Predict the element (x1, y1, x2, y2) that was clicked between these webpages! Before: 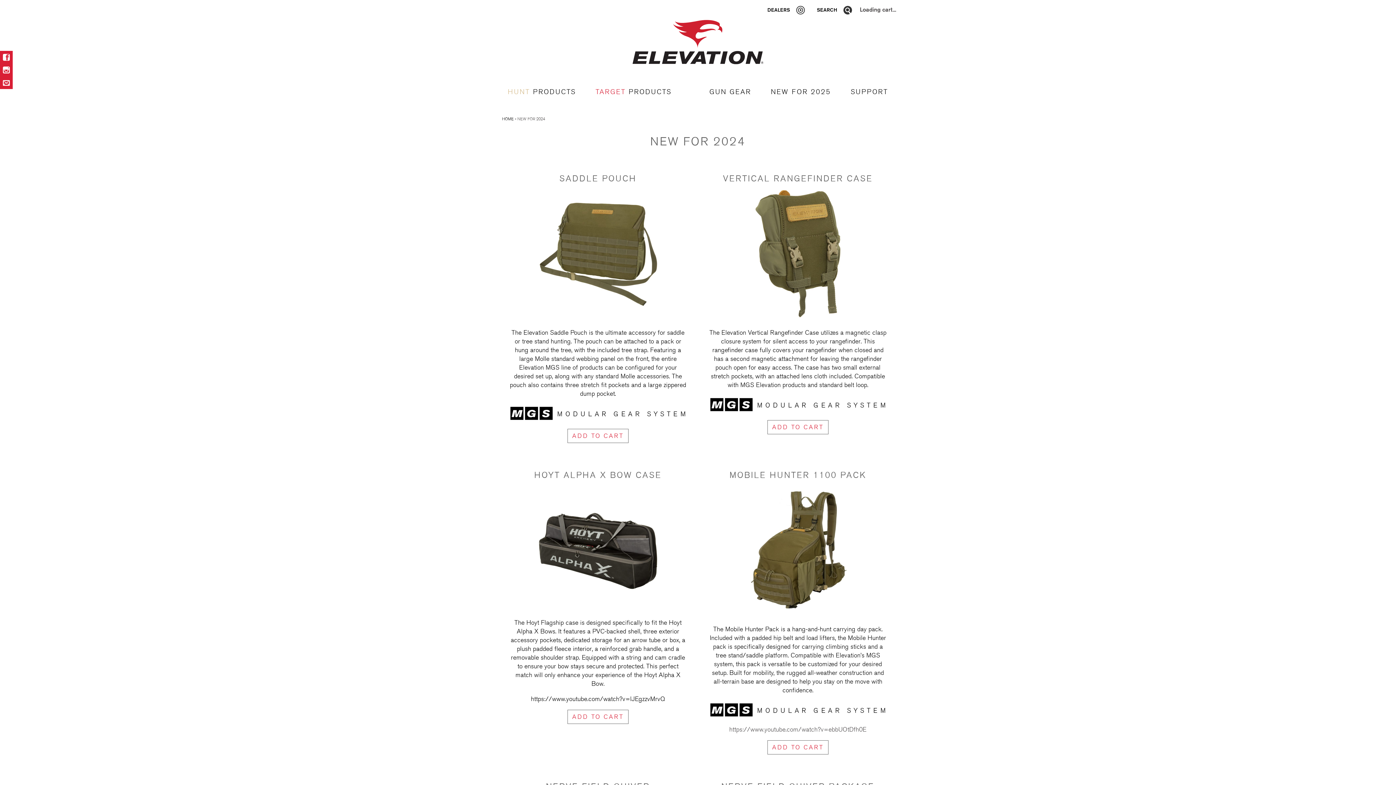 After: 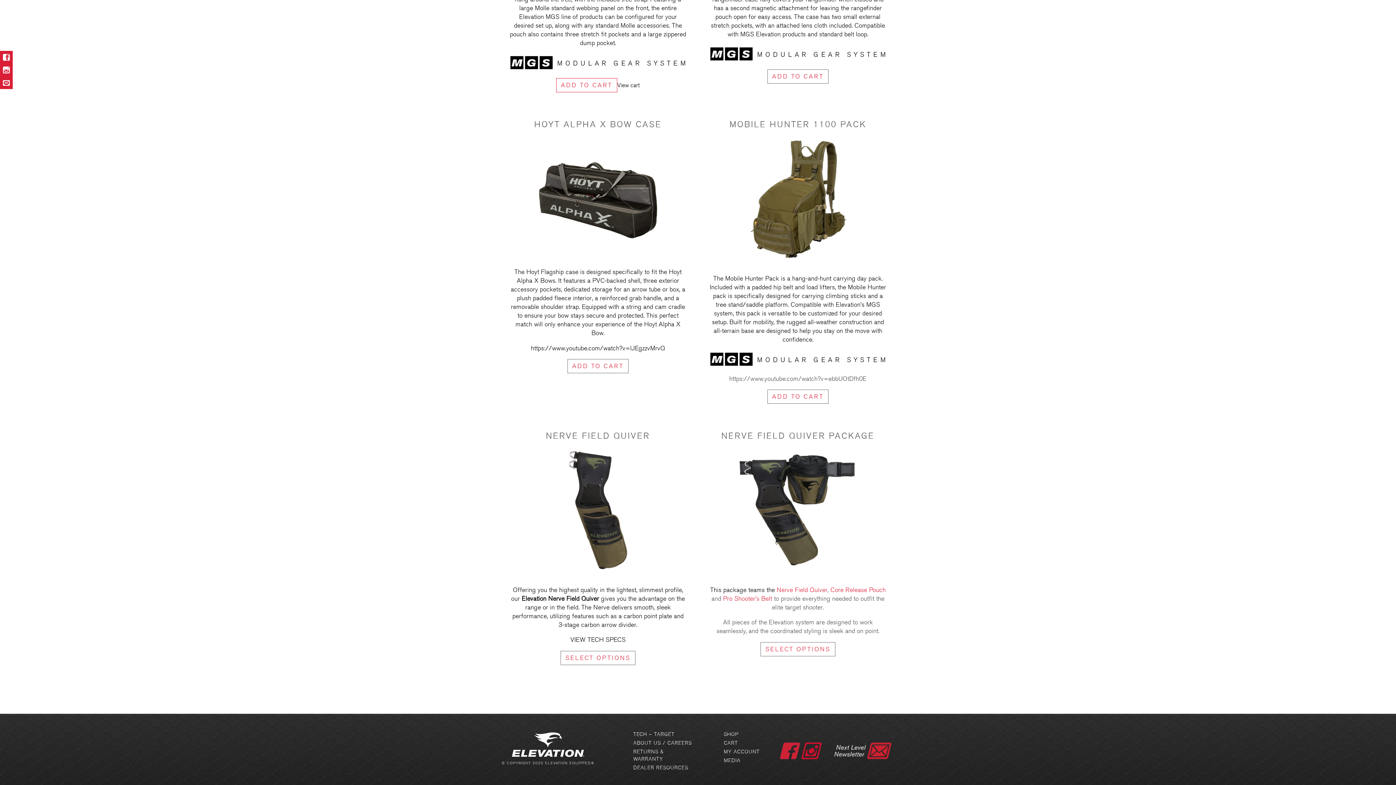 Action: label: Add to cart: “Saddle Pouch” bbox: (567, 429, 628, 443)